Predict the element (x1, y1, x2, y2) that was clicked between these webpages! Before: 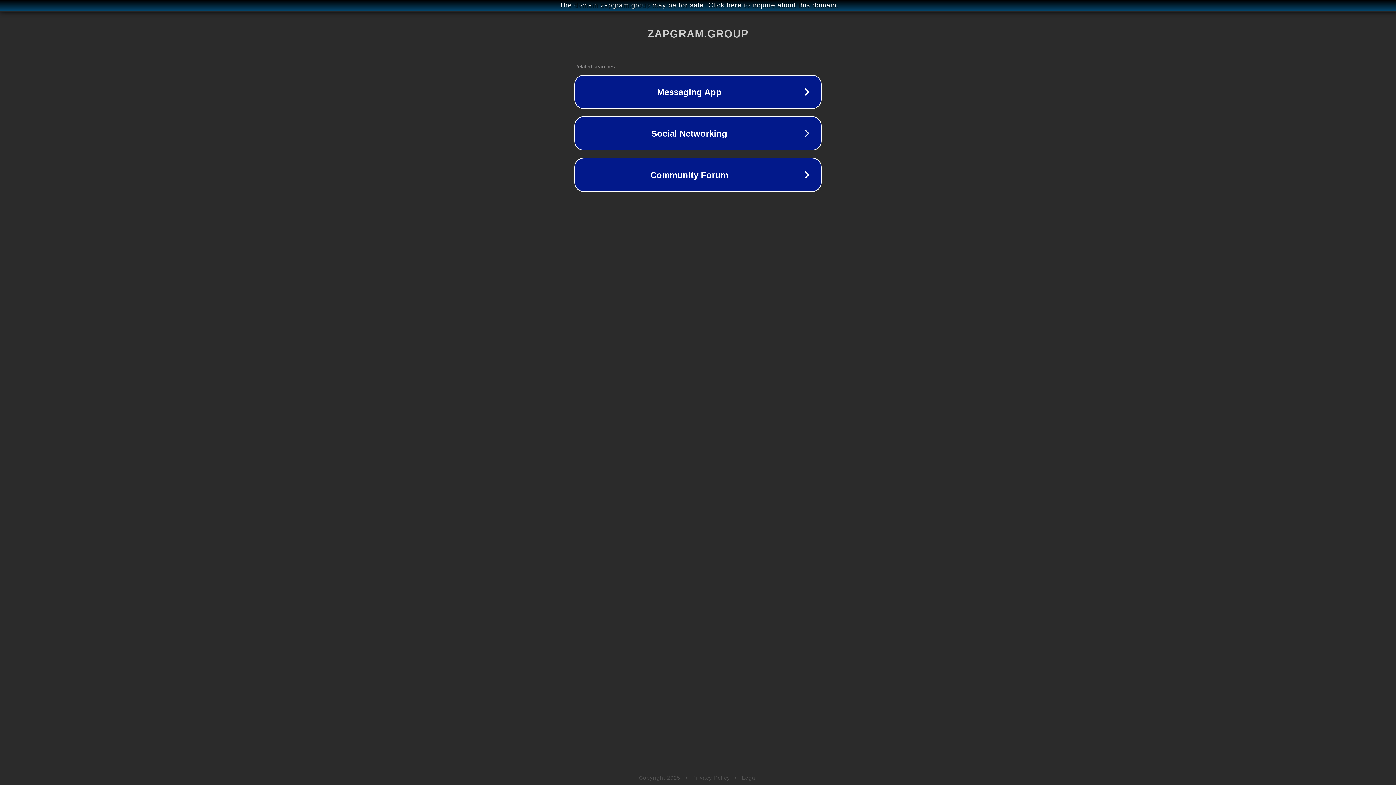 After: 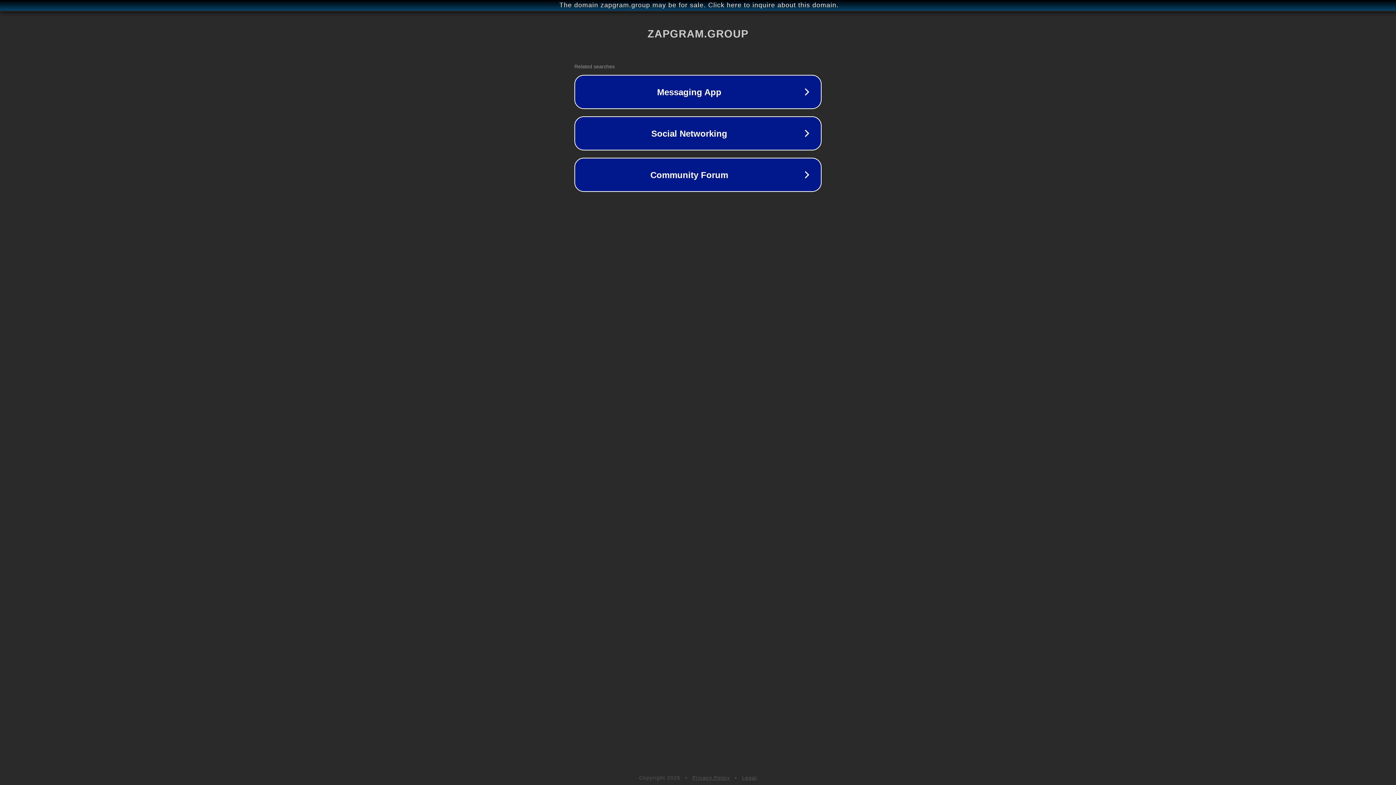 Action: bbox: (742, 775, 757, 781) label: Legal